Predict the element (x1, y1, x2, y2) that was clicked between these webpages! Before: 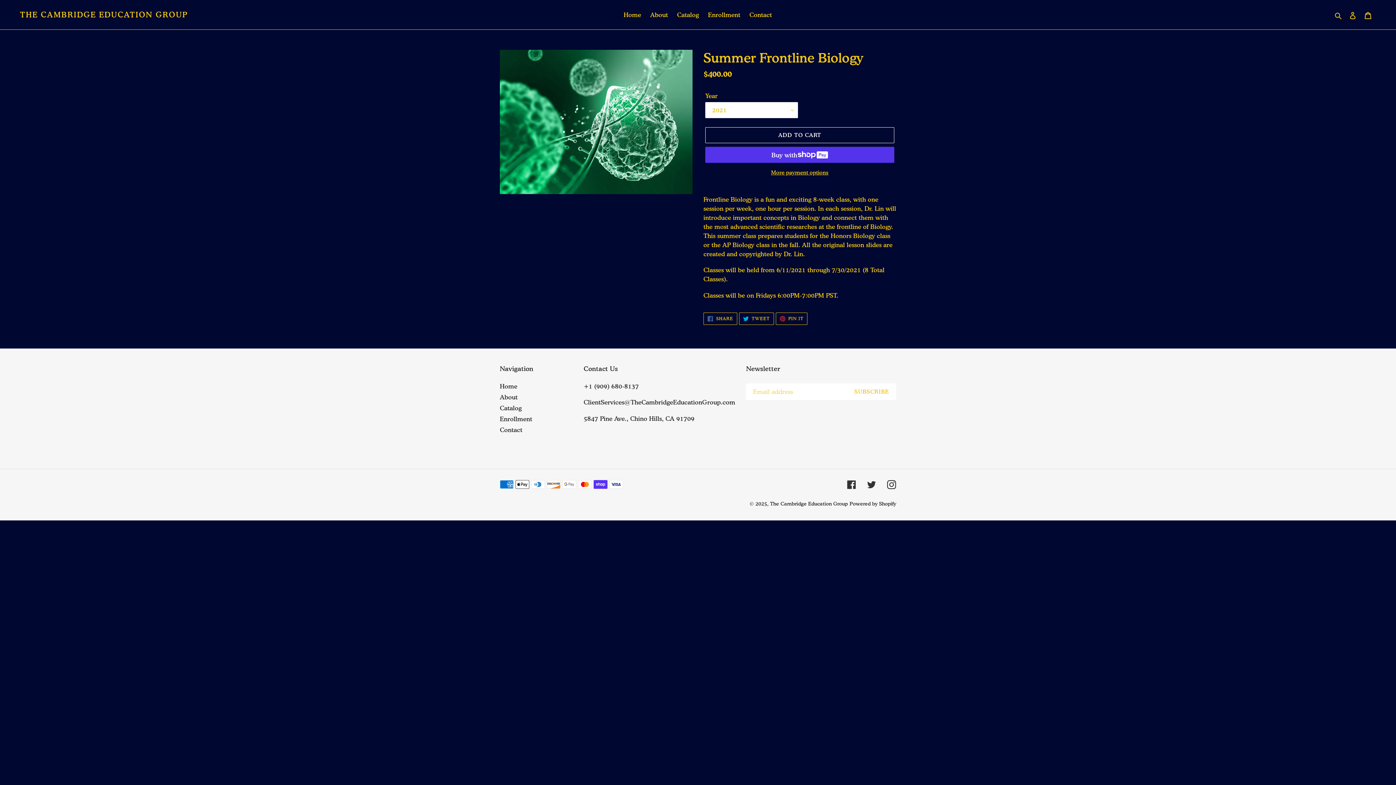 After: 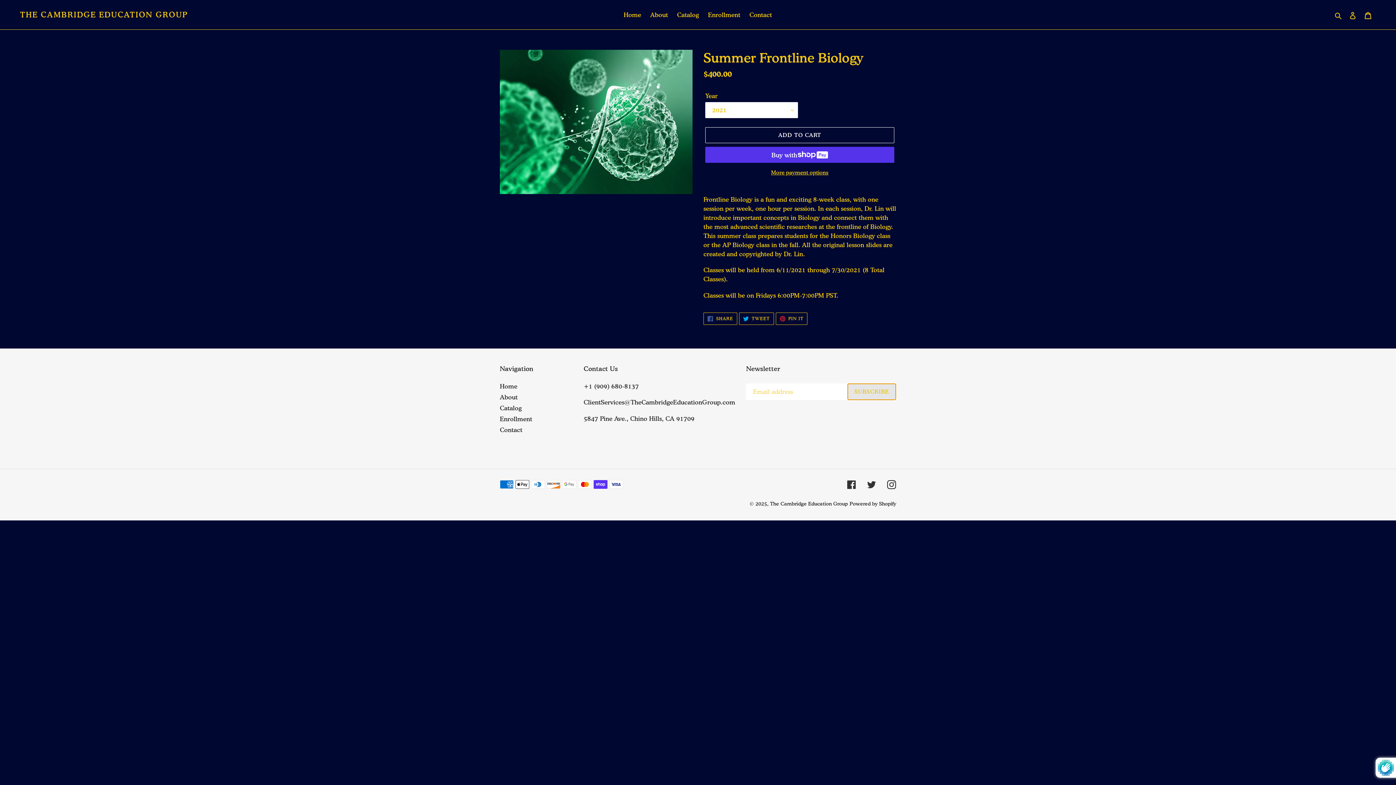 Action: label: SUBSCRIBE bbox: (847, 383, 896, 400)